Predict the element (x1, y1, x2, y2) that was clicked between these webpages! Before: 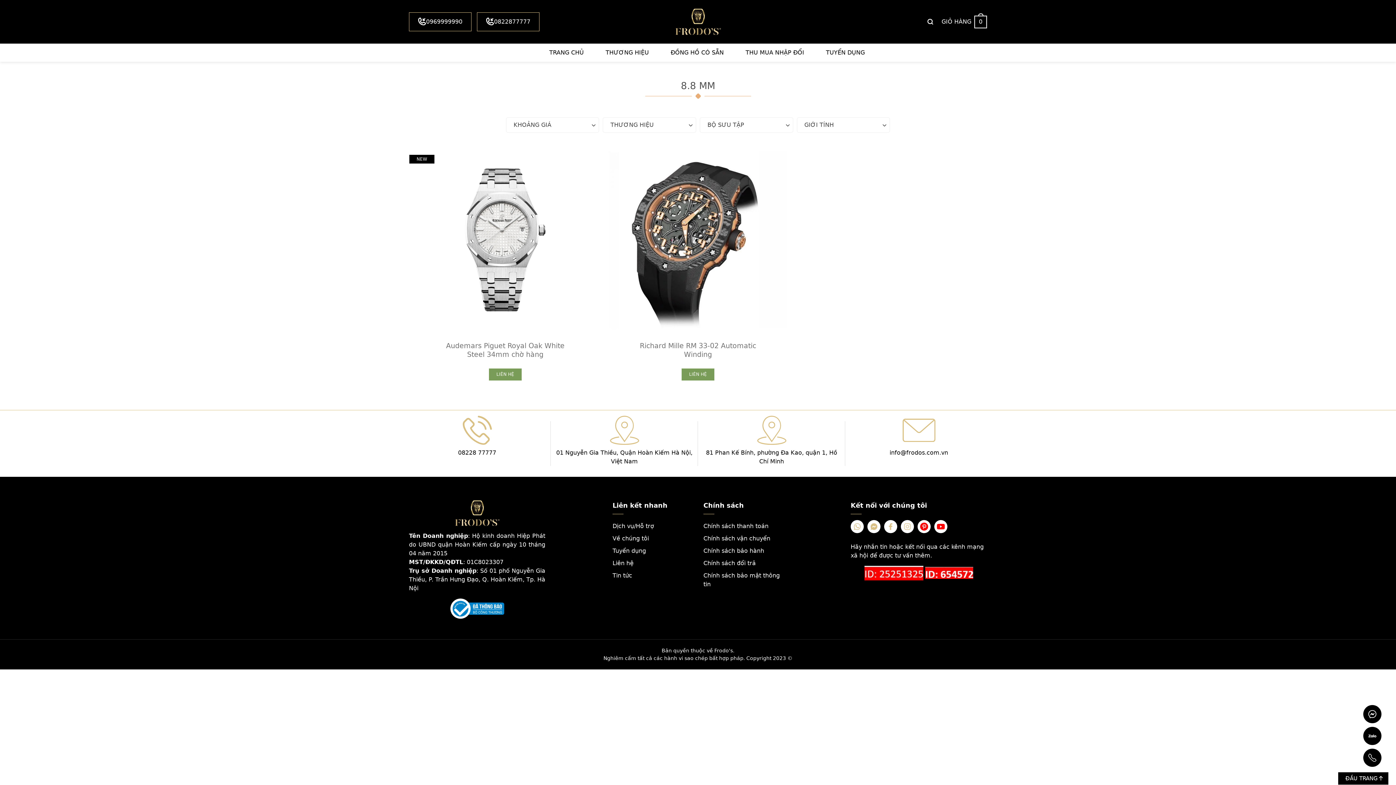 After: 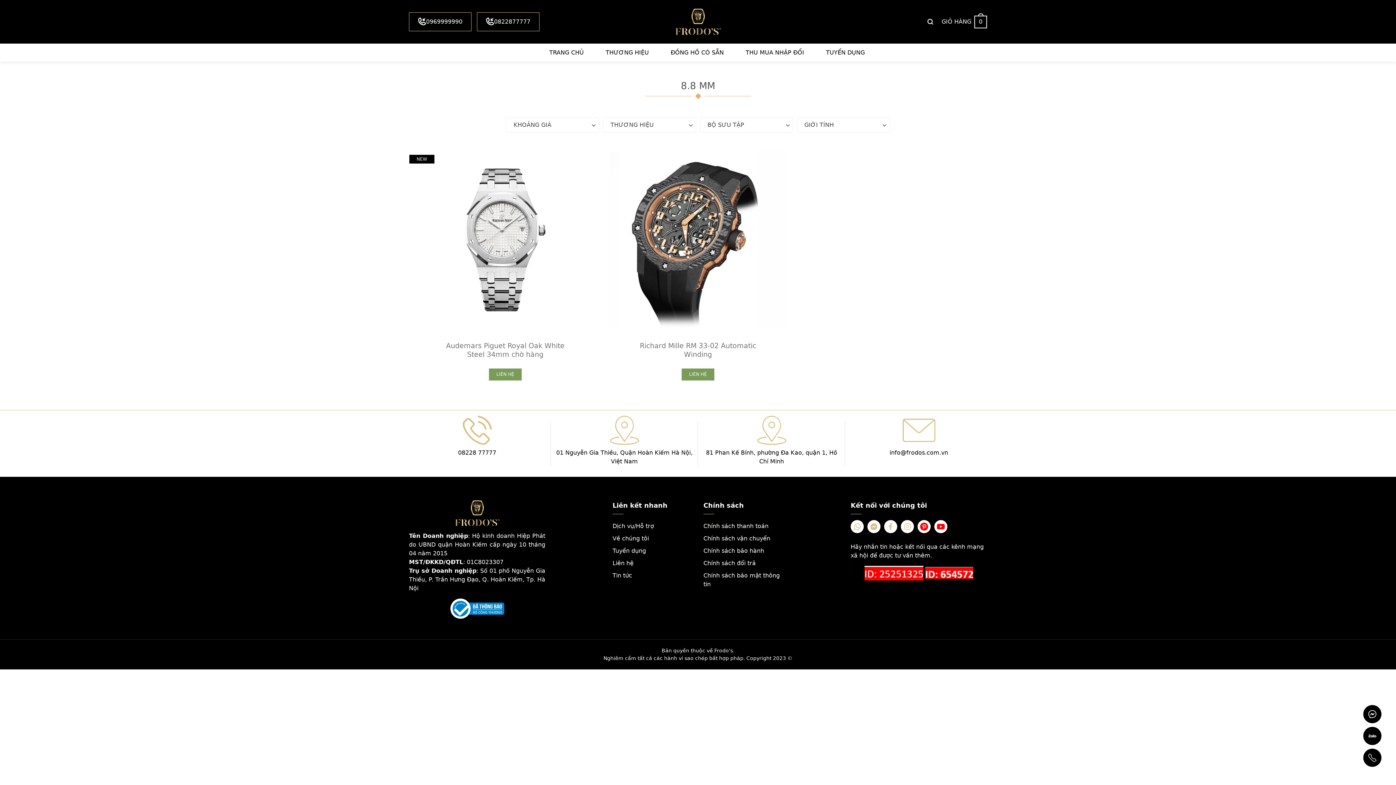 Action: bbox: (1338, 772, 1389, 785) label: ĐẦU TRANG